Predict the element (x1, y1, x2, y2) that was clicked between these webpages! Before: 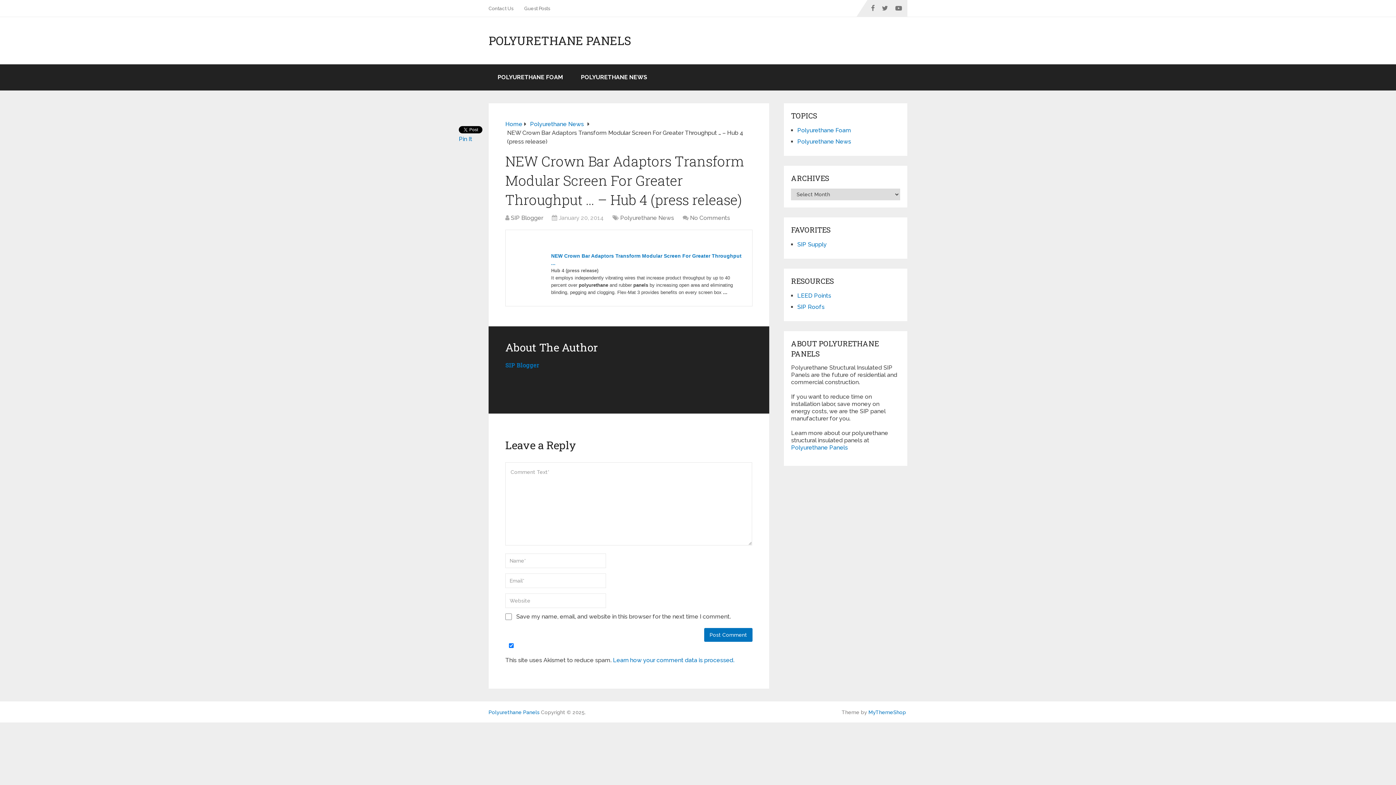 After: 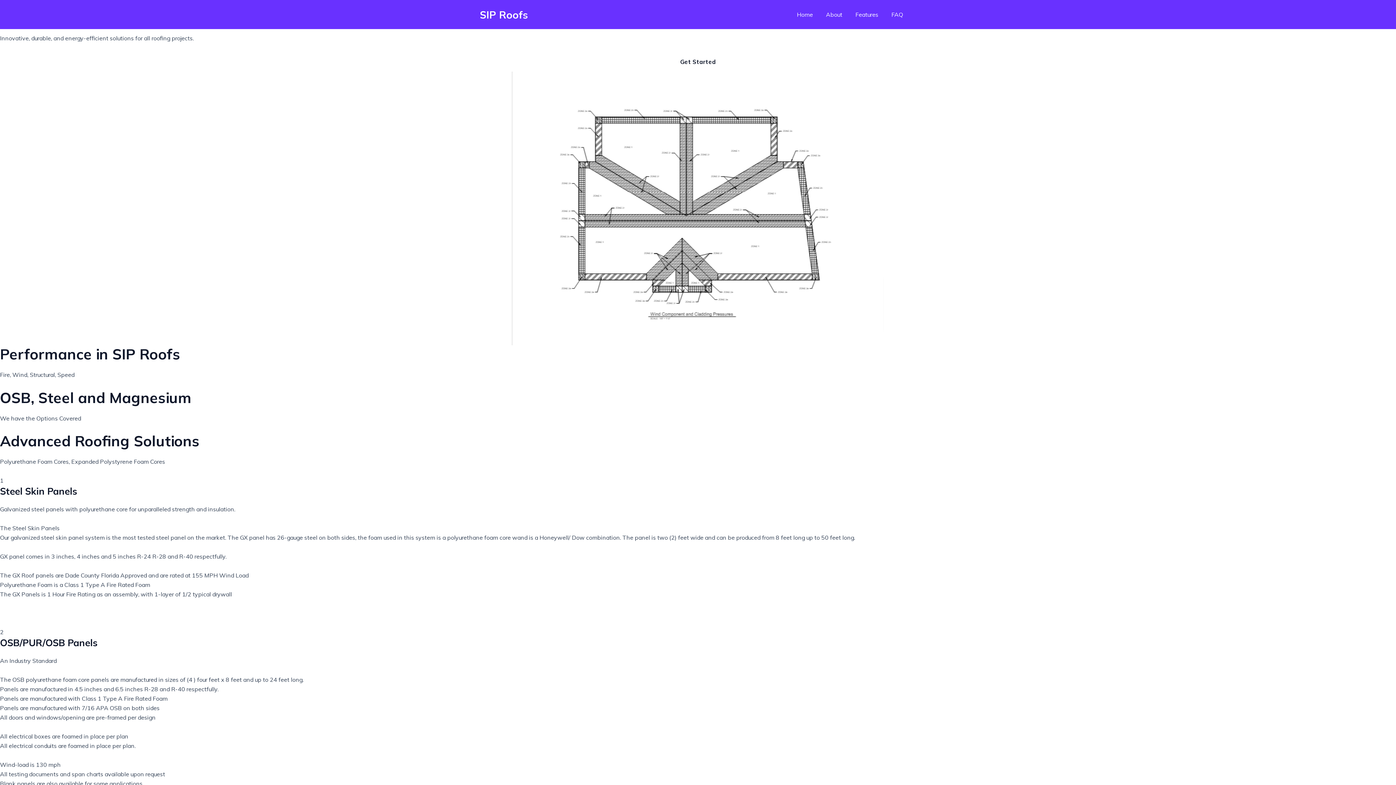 Action: bbox: (797, 303, 824, 310) label: SIP Roofs